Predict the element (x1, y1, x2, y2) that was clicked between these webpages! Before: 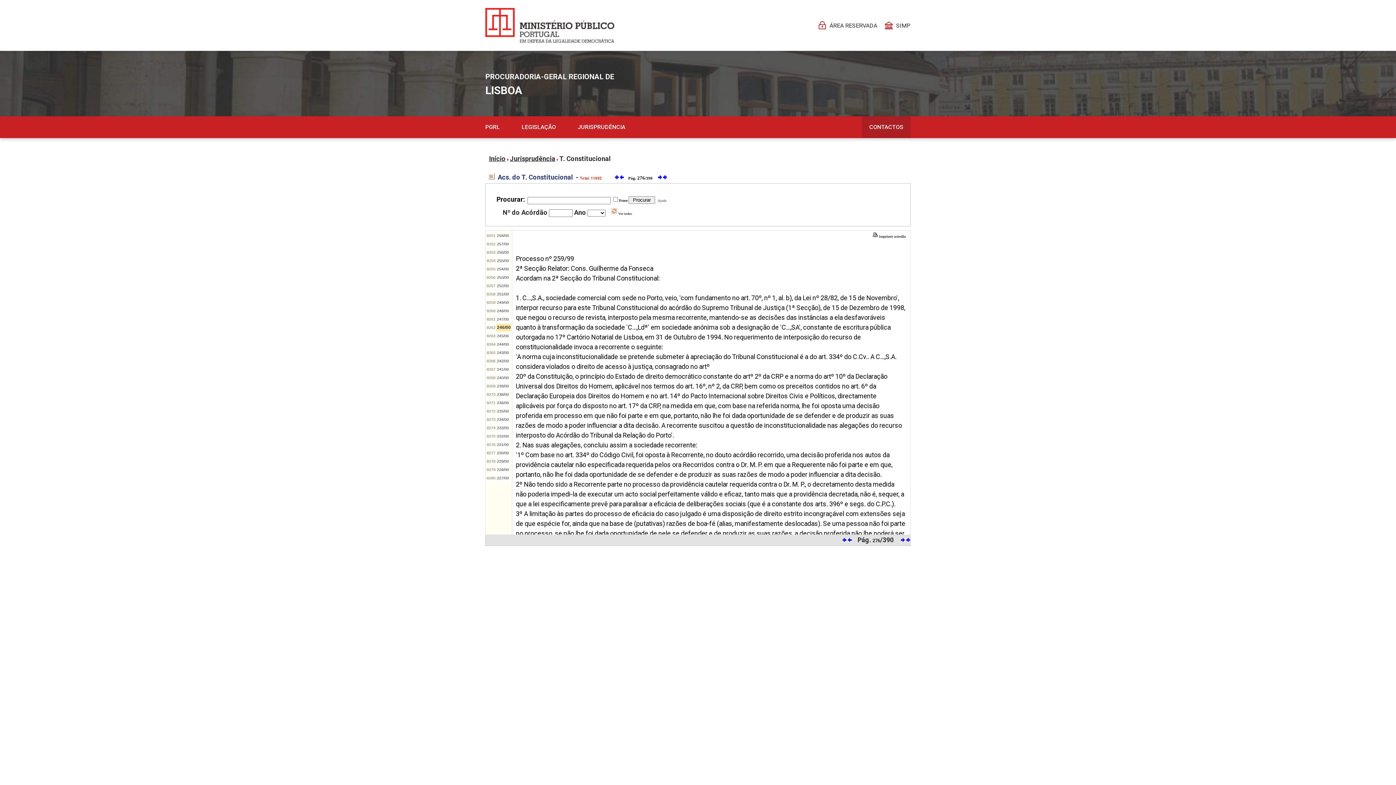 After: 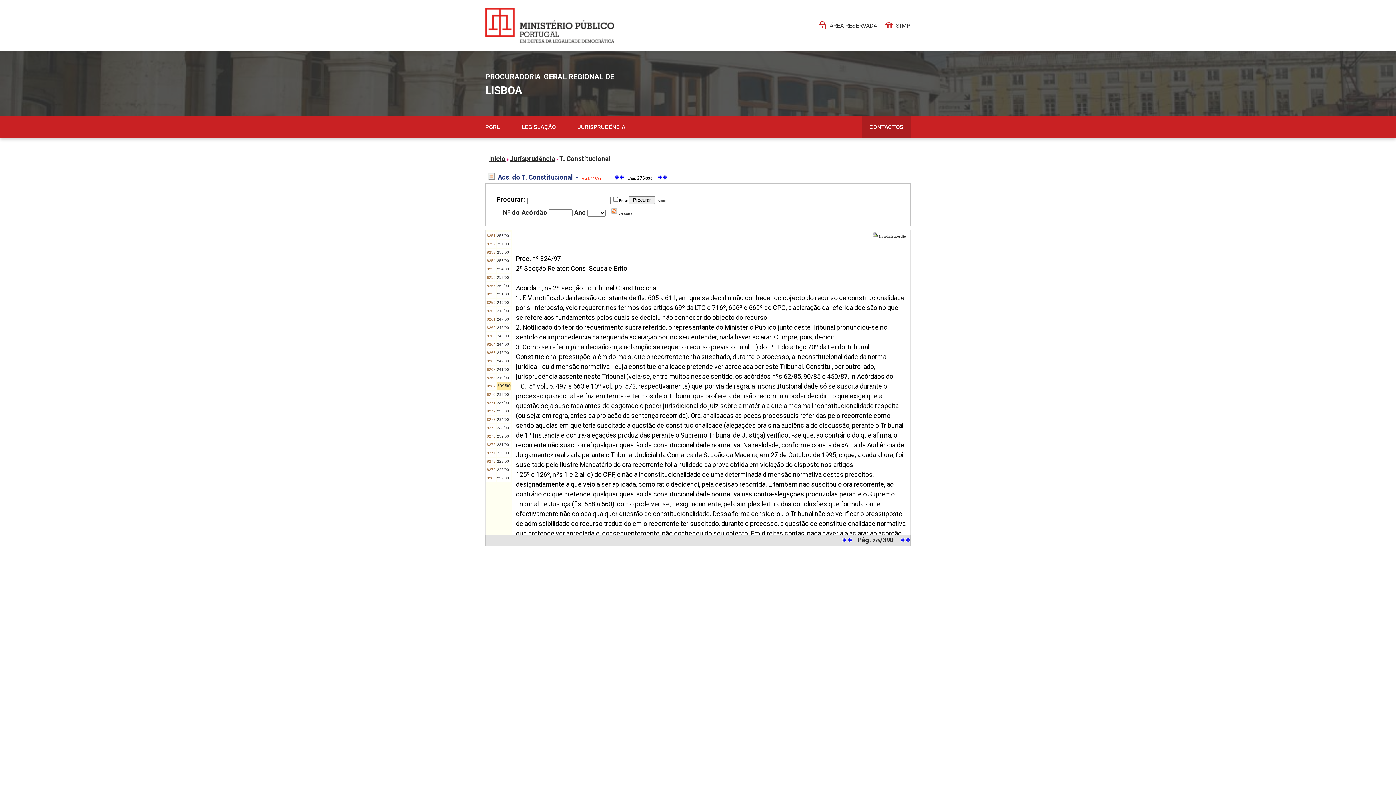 Action: label: 239/00 bbox: (497, 384, 509, 388)